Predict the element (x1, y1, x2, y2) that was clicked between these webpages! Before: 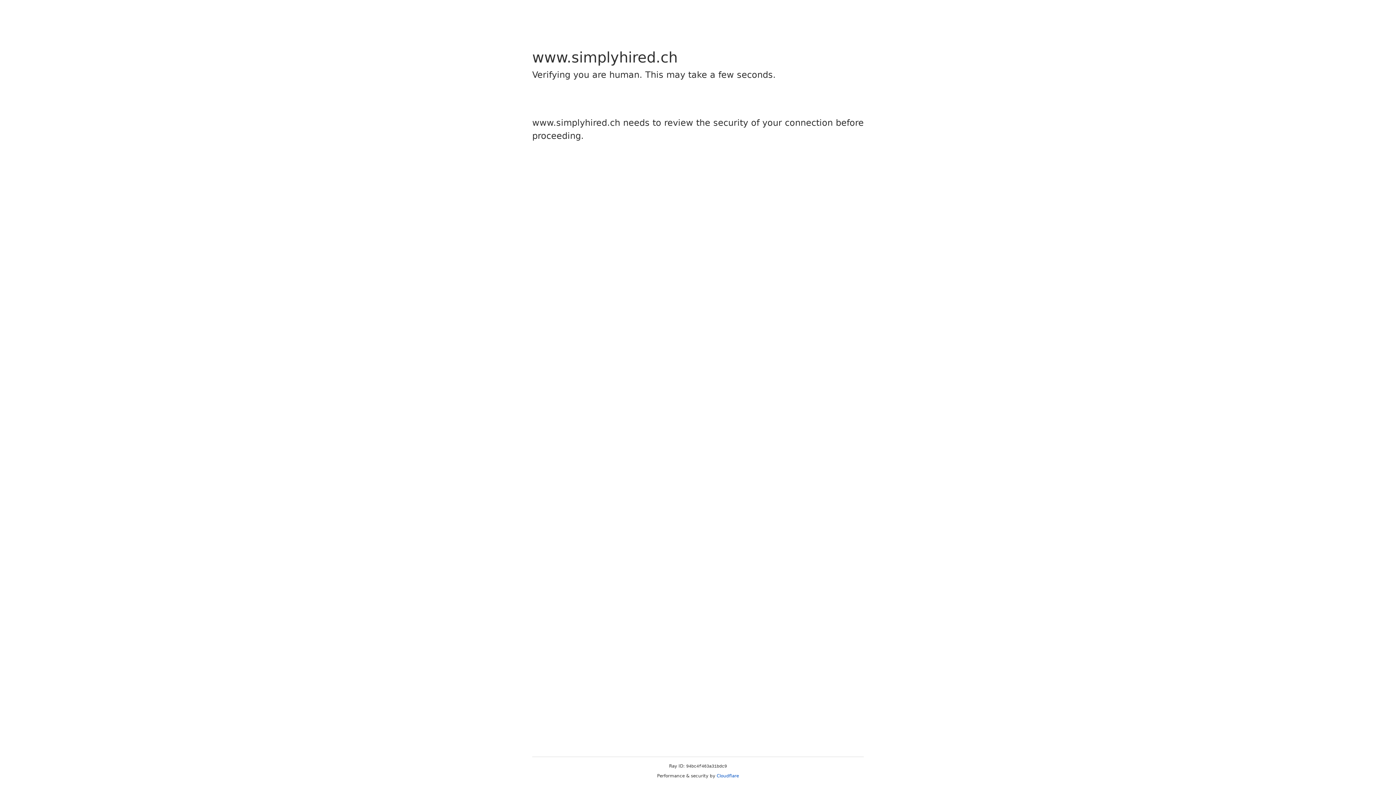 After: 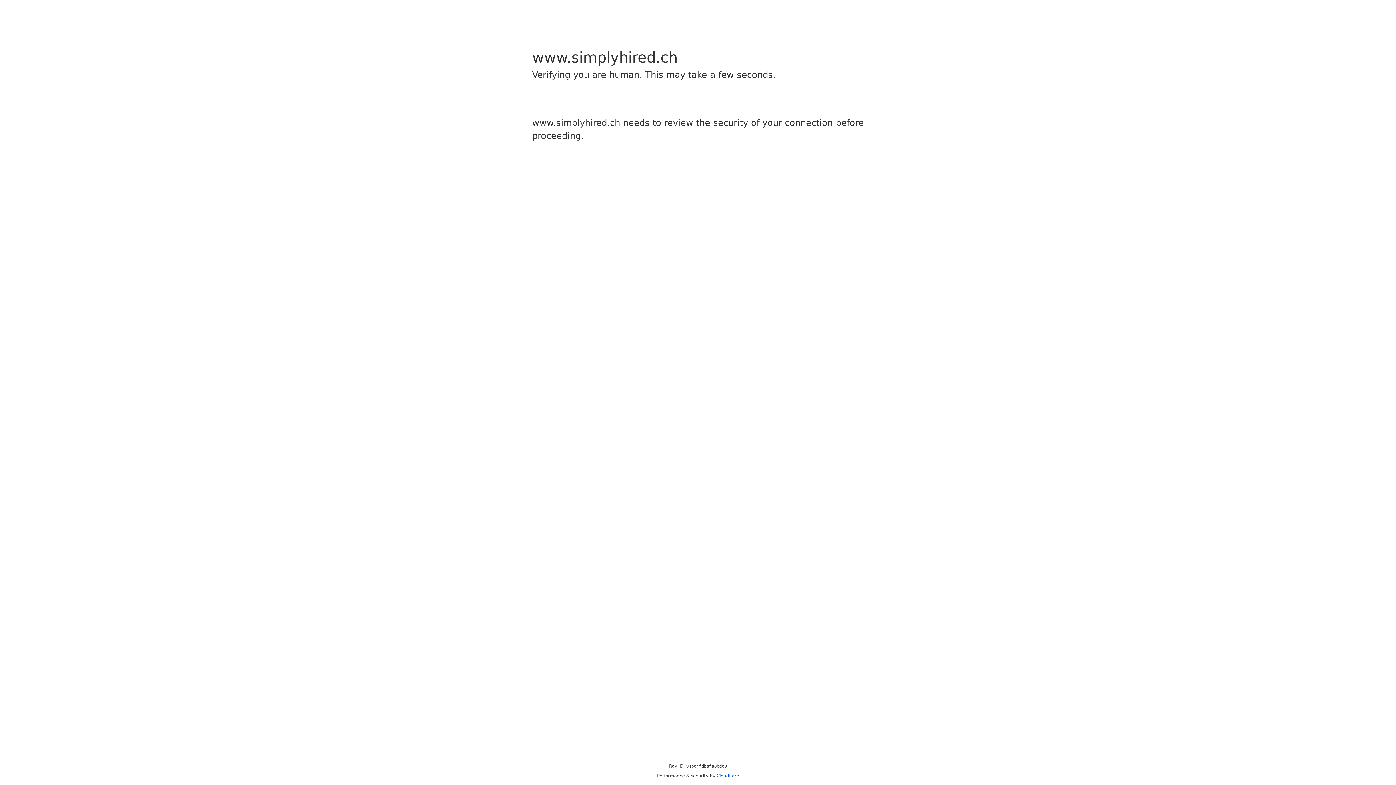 Action: label: Cloudflare bbox: (716, 773, 739, 778)